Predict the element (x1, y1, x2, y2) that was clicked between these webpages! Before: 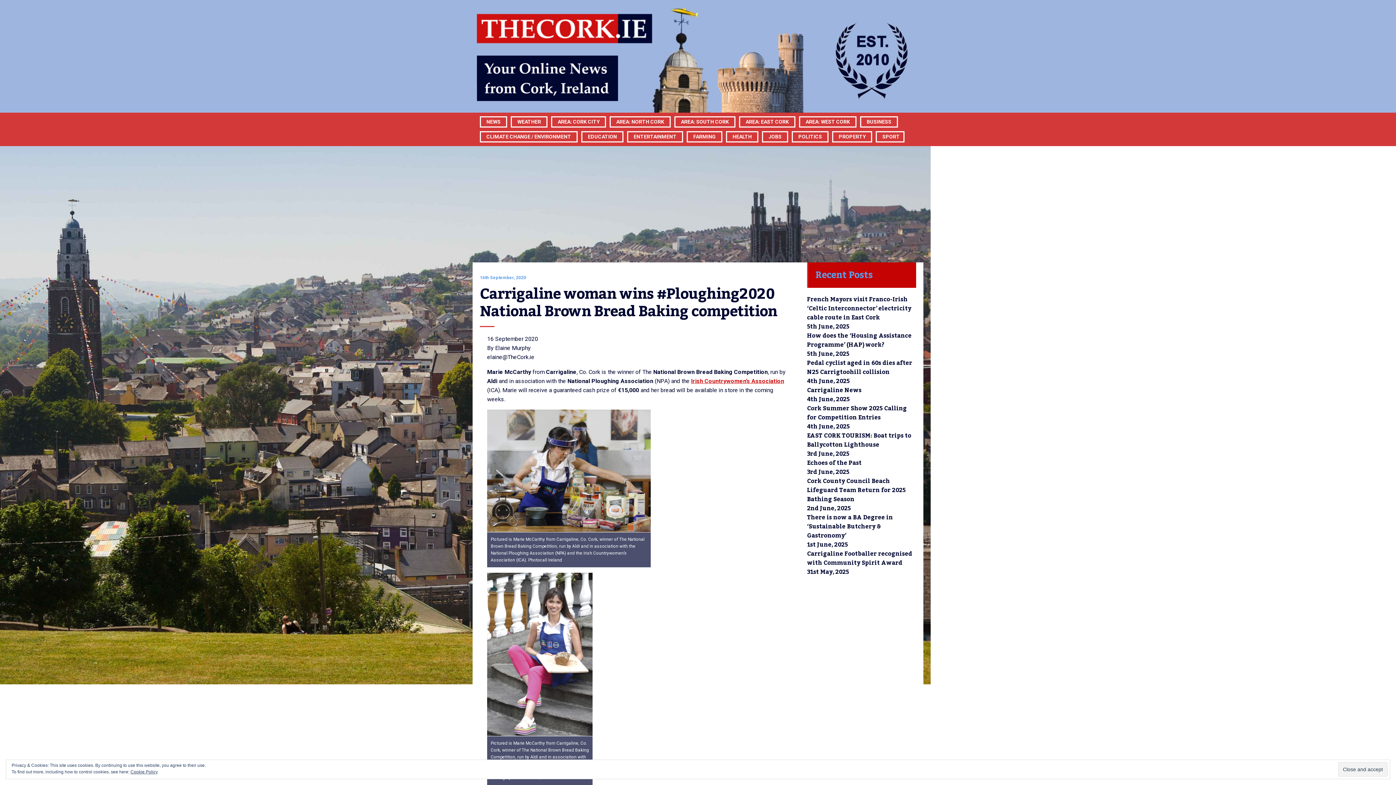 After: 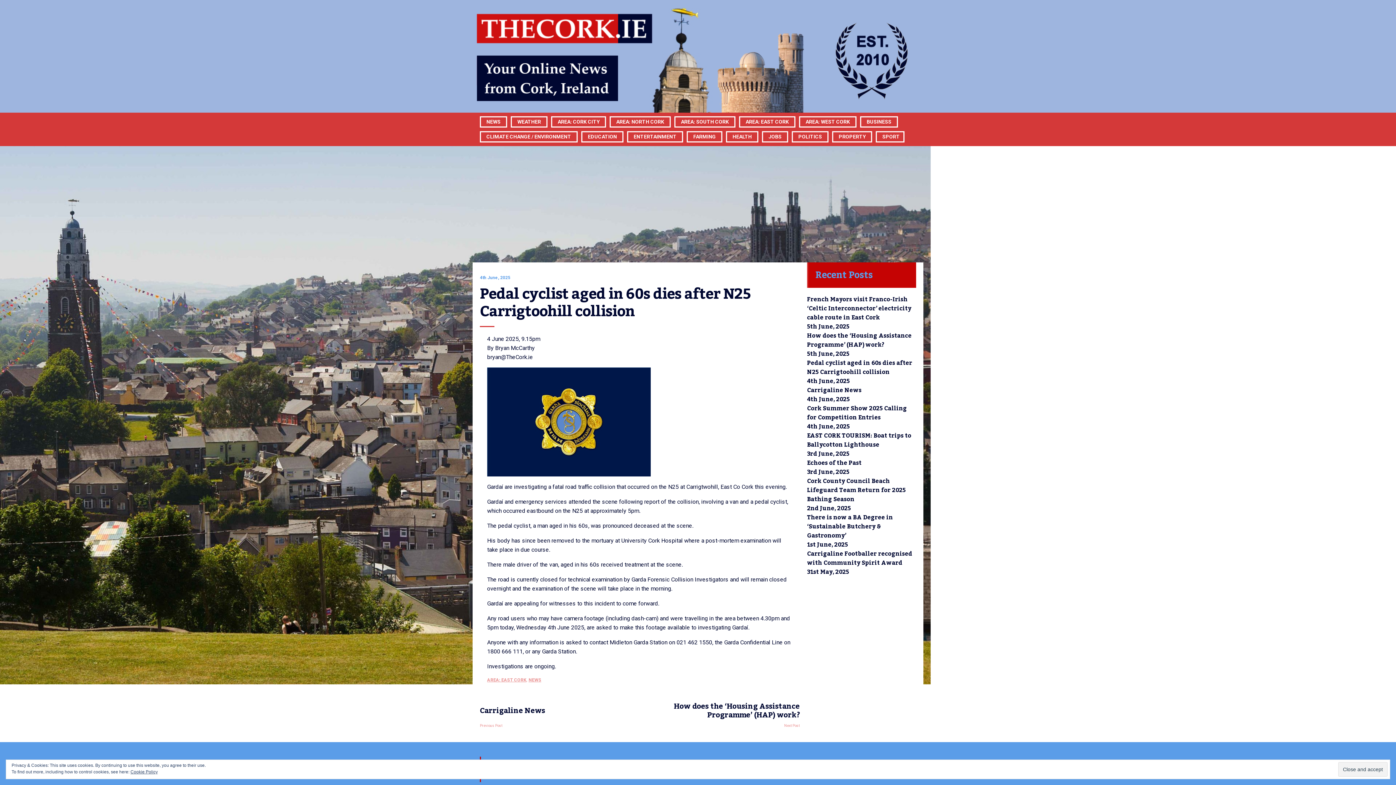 Action: bbox: (807, 357, 912, 378) label: Pedal cyclist aged in 60s dies after N25 Carrigtoohill collision